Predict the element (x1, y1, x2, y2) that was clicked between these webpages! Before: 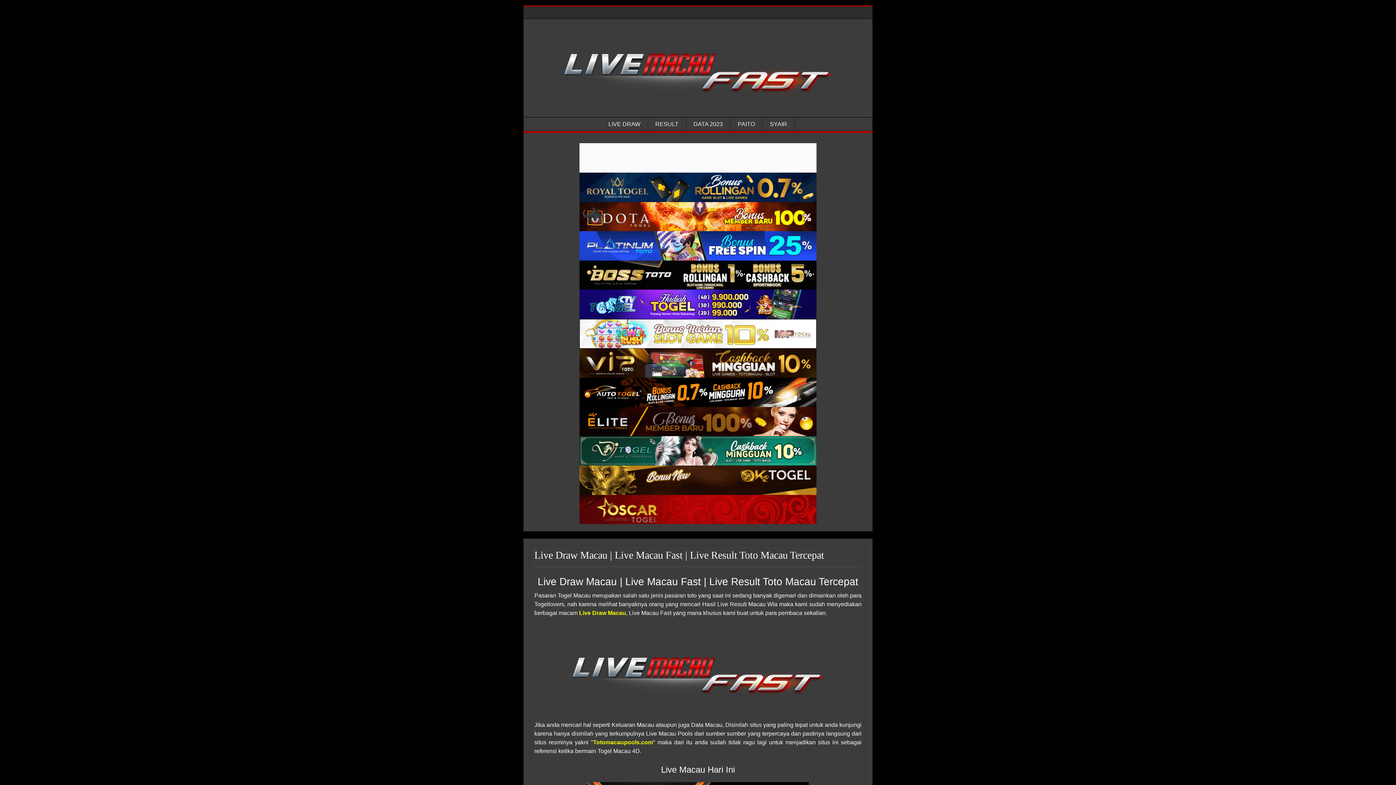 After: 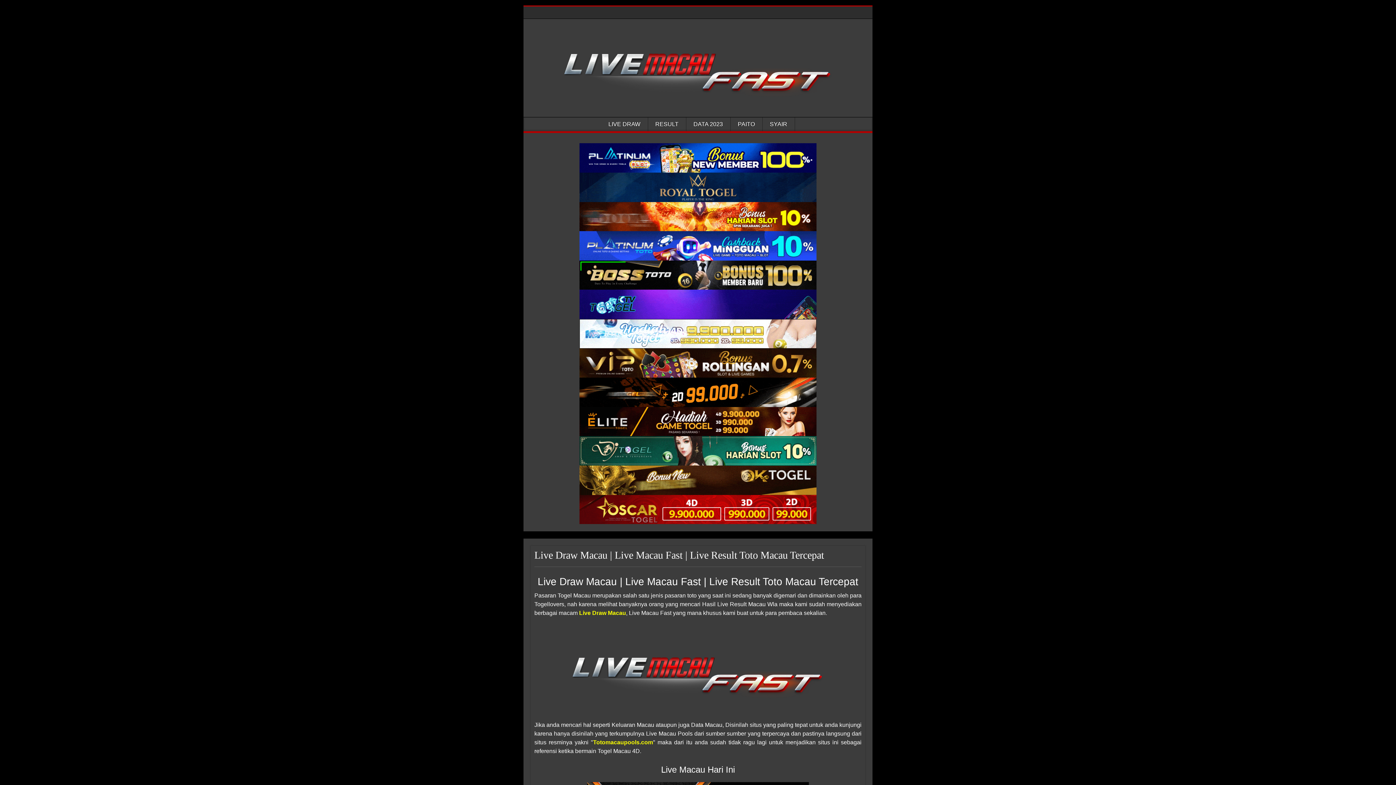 Action: bbox: (579, 465, 816, 495)